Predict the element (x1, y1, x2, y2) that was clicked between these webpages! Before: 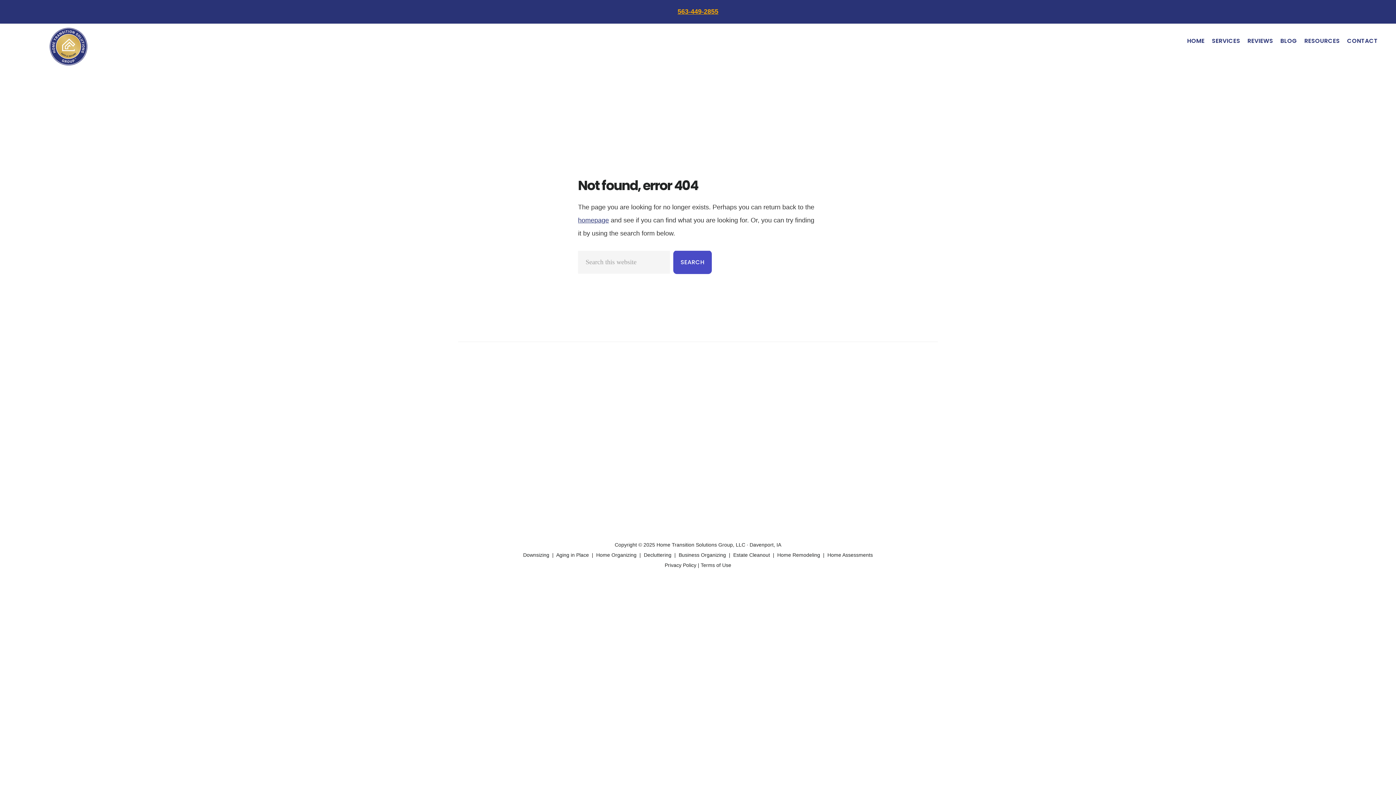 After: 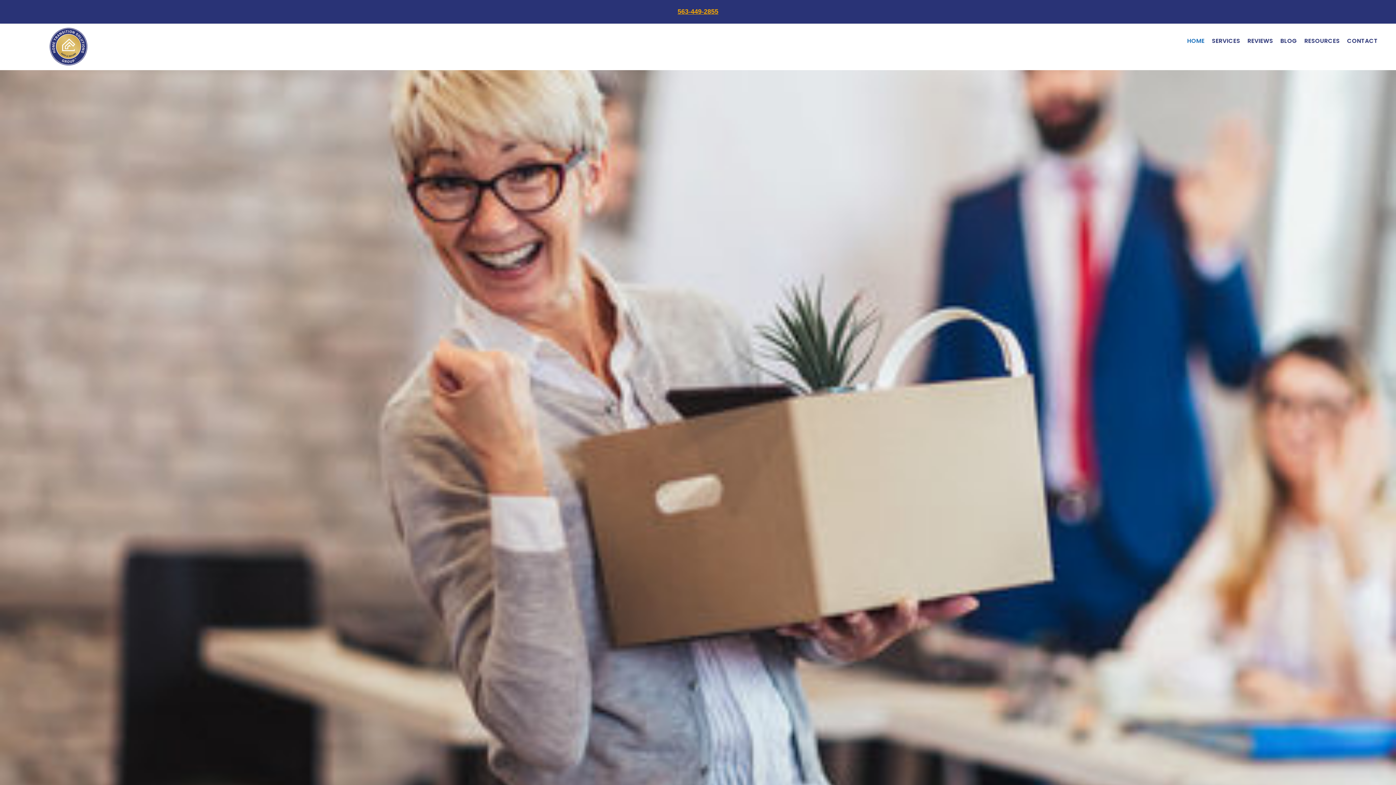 Action: bbox: (1183, 34, 1208, 47) label: HOME